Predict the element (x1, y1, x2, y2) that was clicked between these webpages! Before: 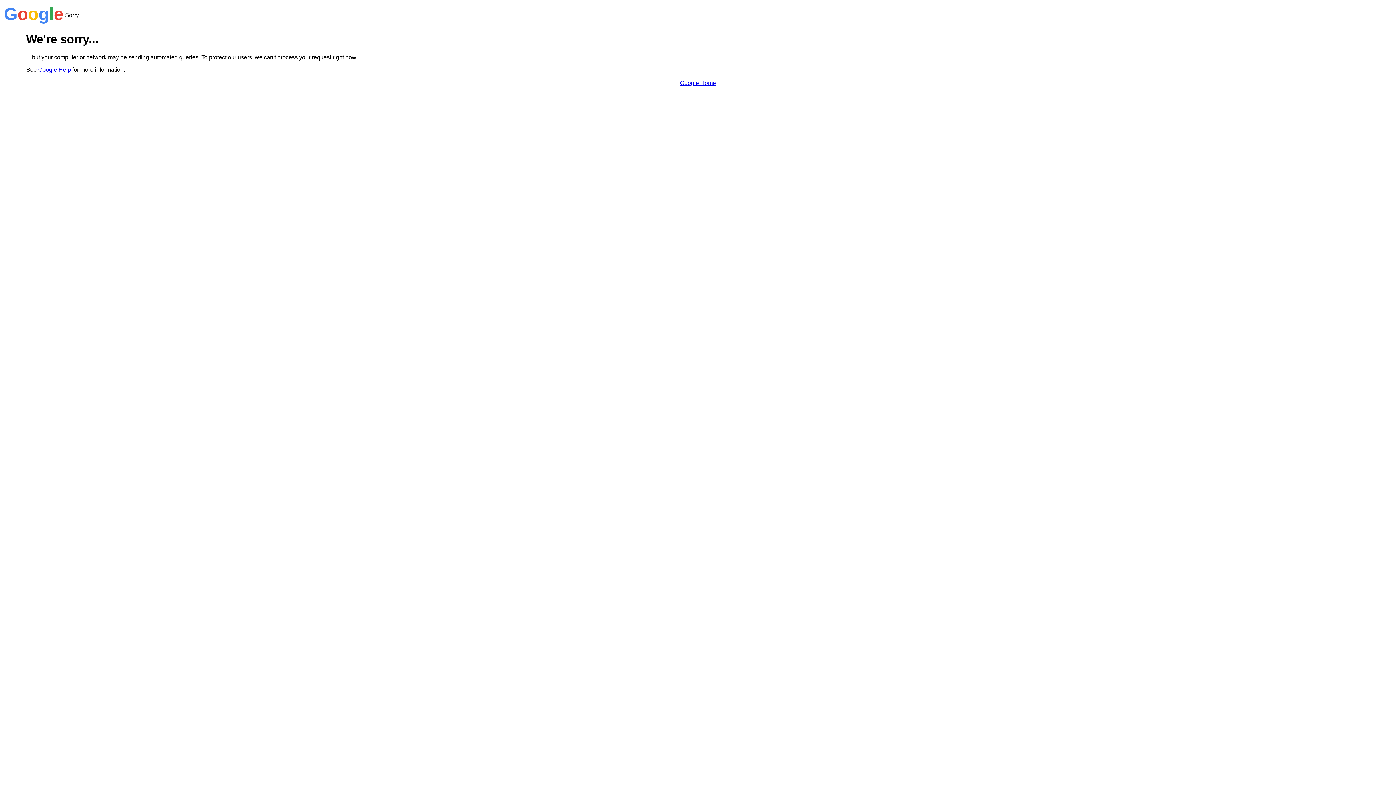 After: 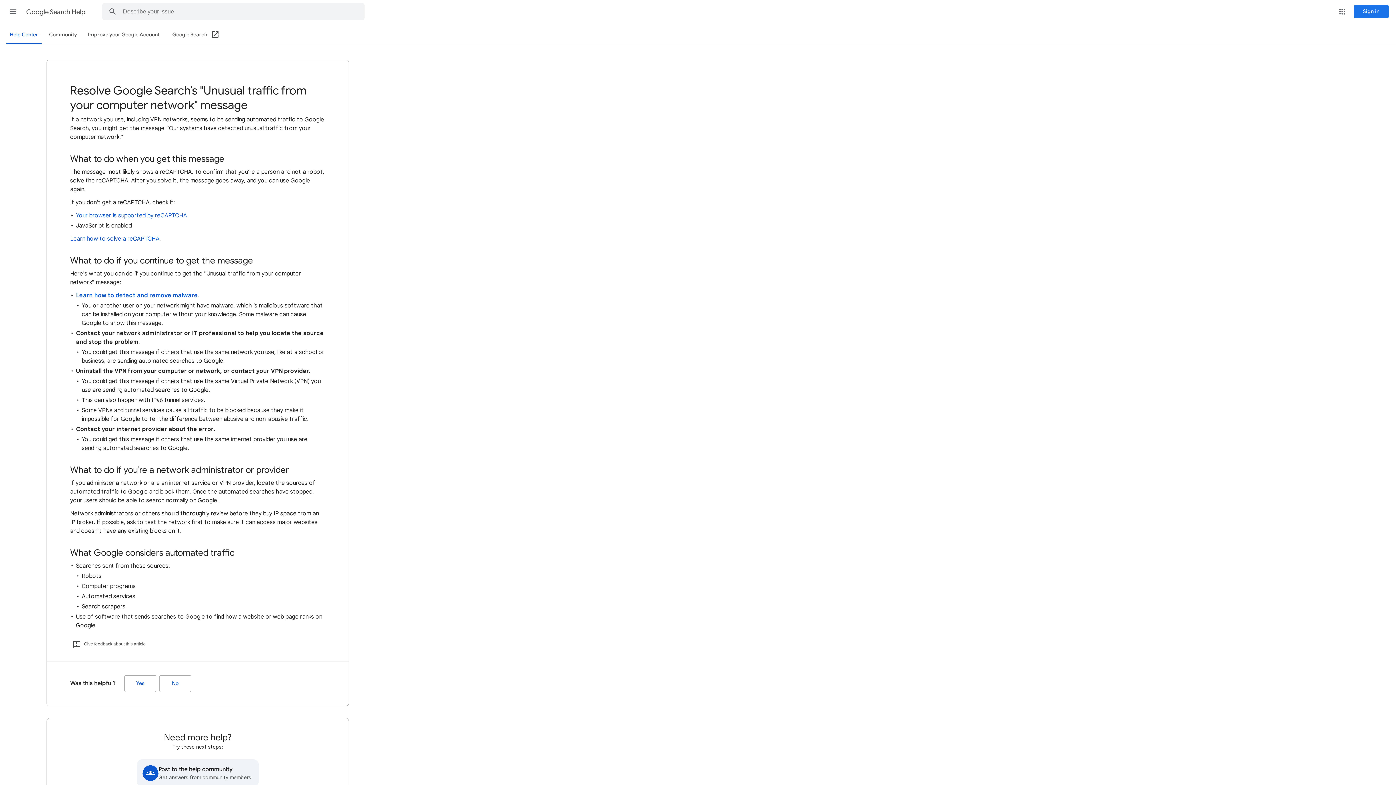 Action: label: Google Help bbox: (38, 66, 70, 72)